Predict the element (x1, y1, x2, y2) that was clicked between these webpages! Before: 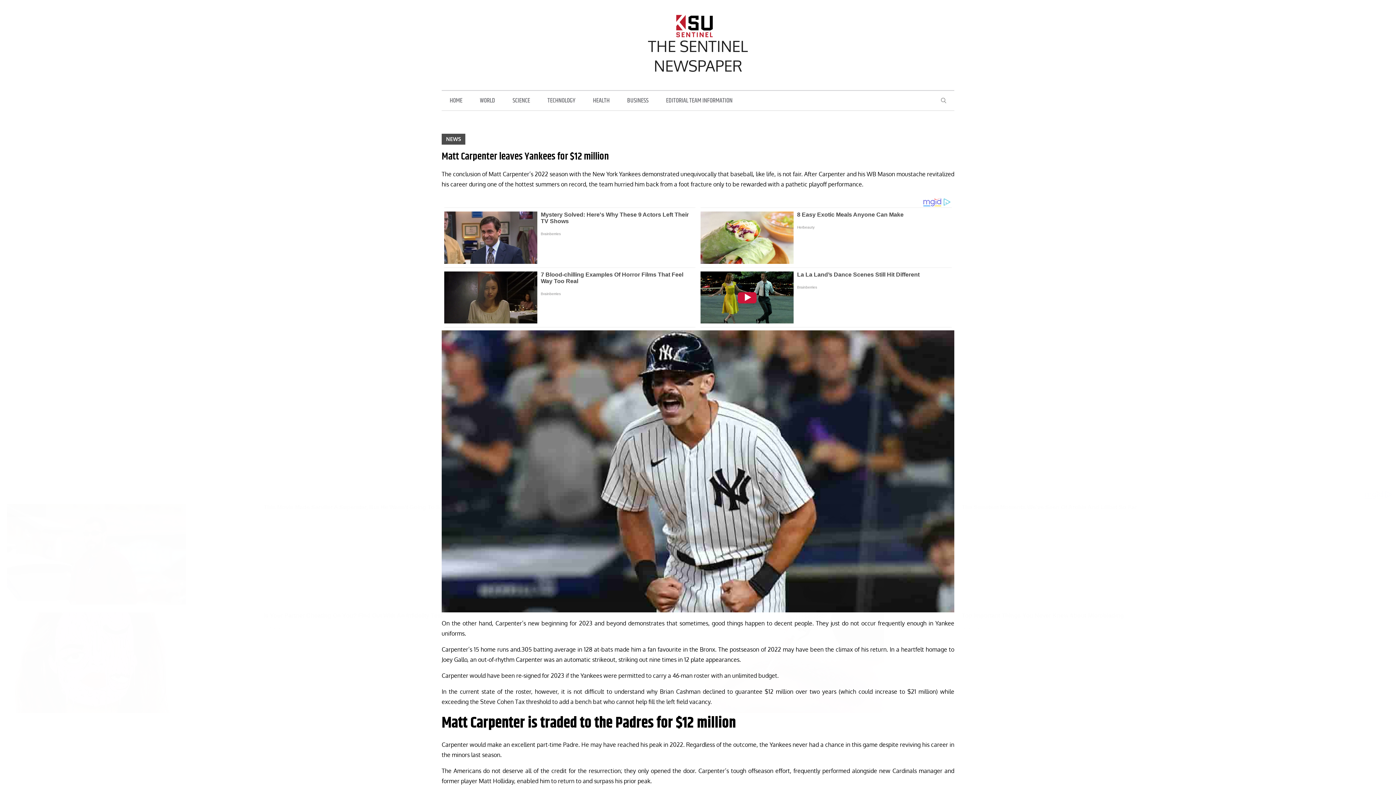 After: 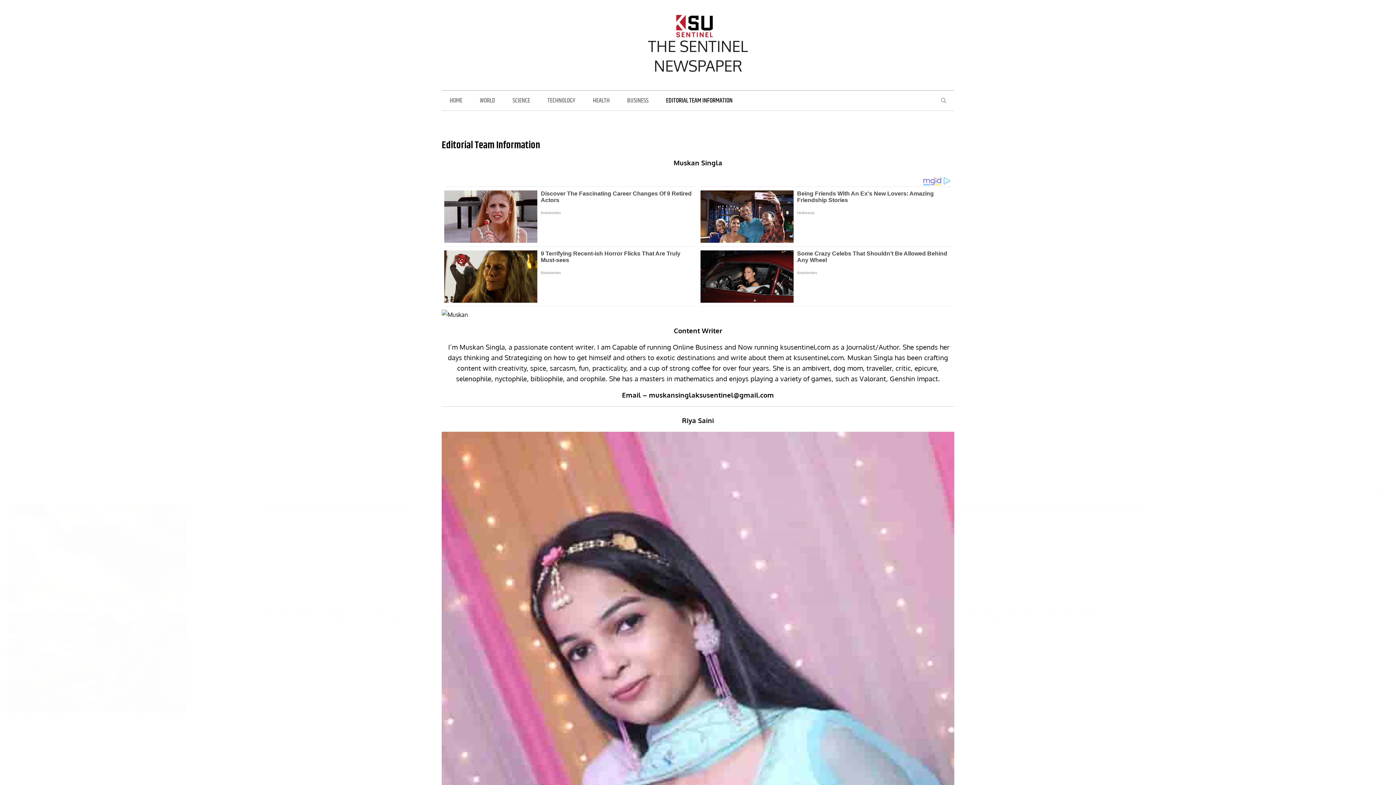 Action: bbox: (658, 90, 740, 110) label: EDITORIAL TEAM INFORMATION